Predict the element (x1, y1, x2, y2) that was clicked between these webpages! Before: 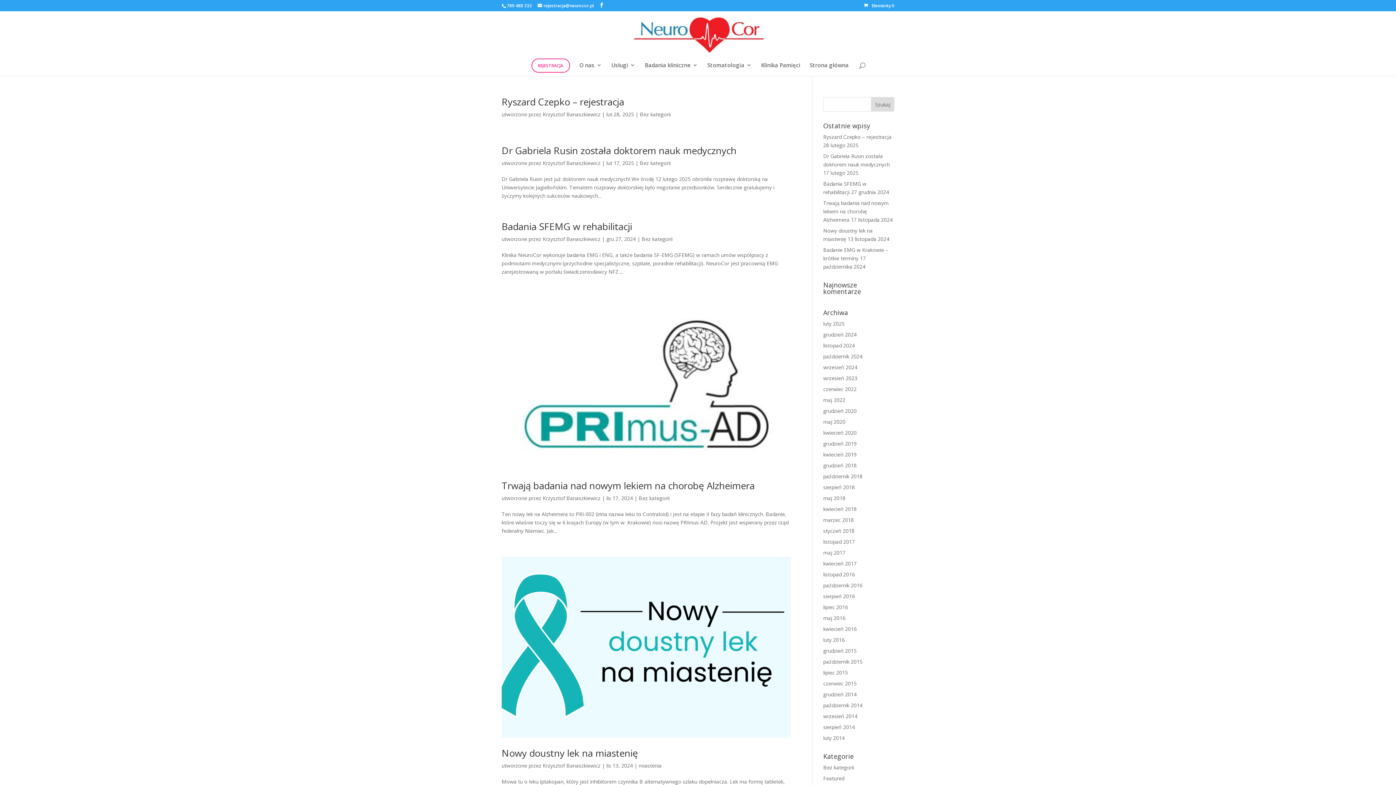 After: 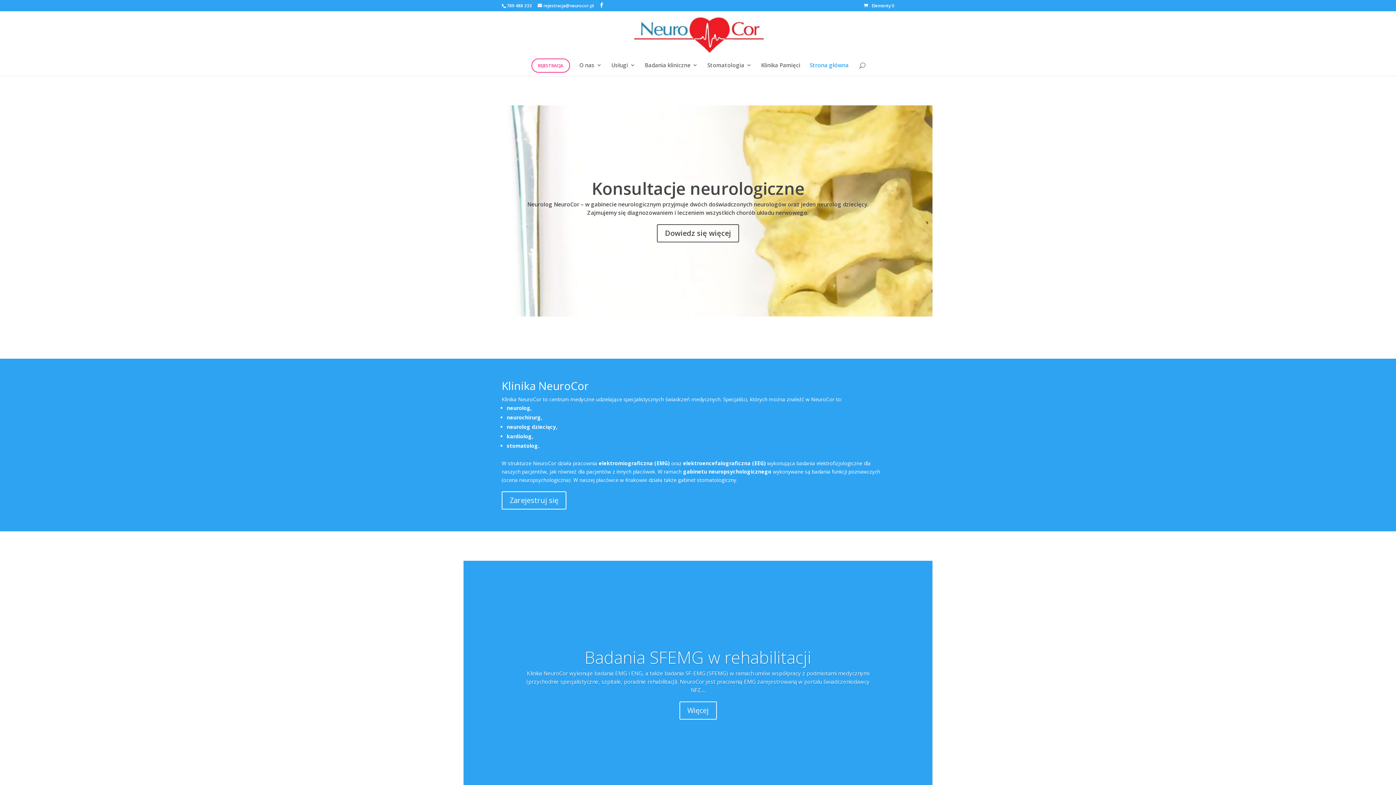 Action: bbox: (634, 30, 763, 37)